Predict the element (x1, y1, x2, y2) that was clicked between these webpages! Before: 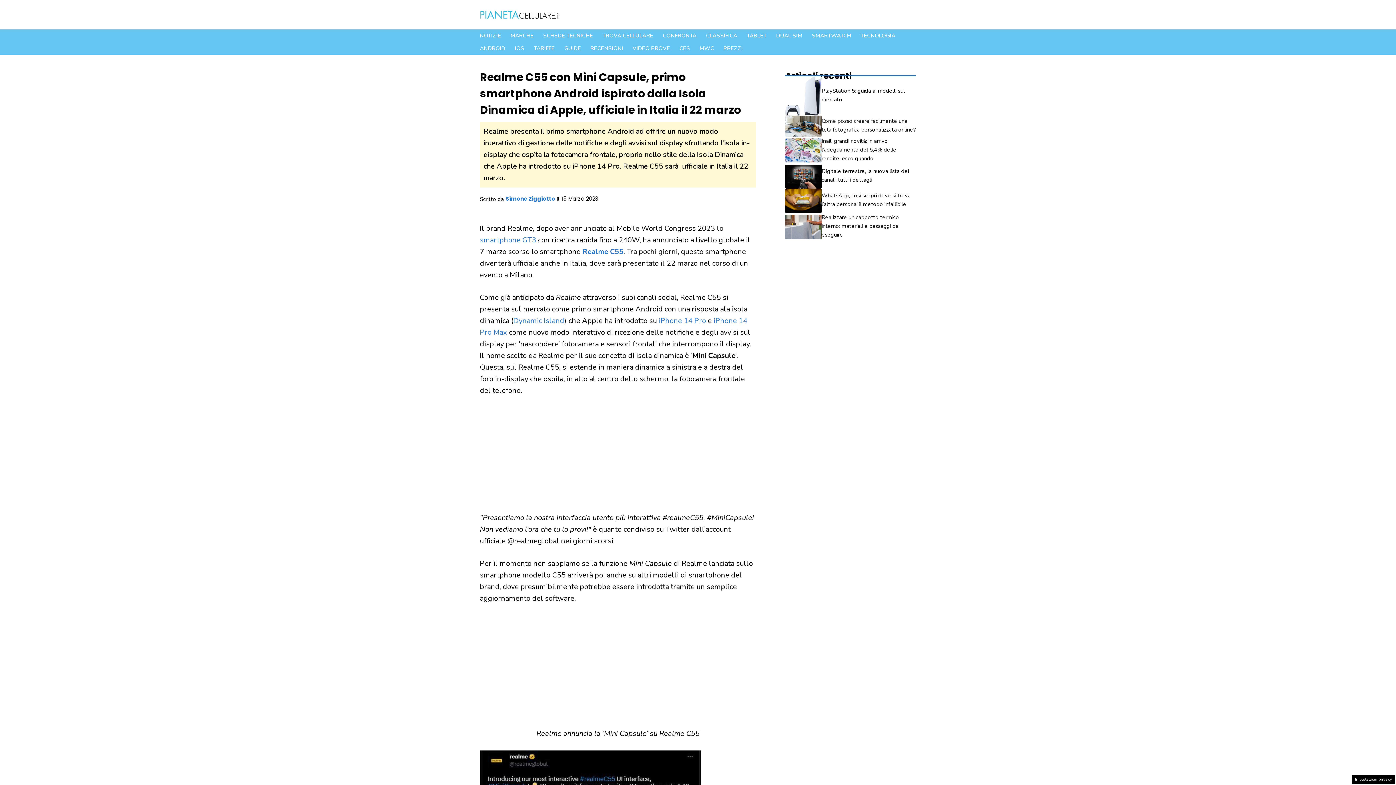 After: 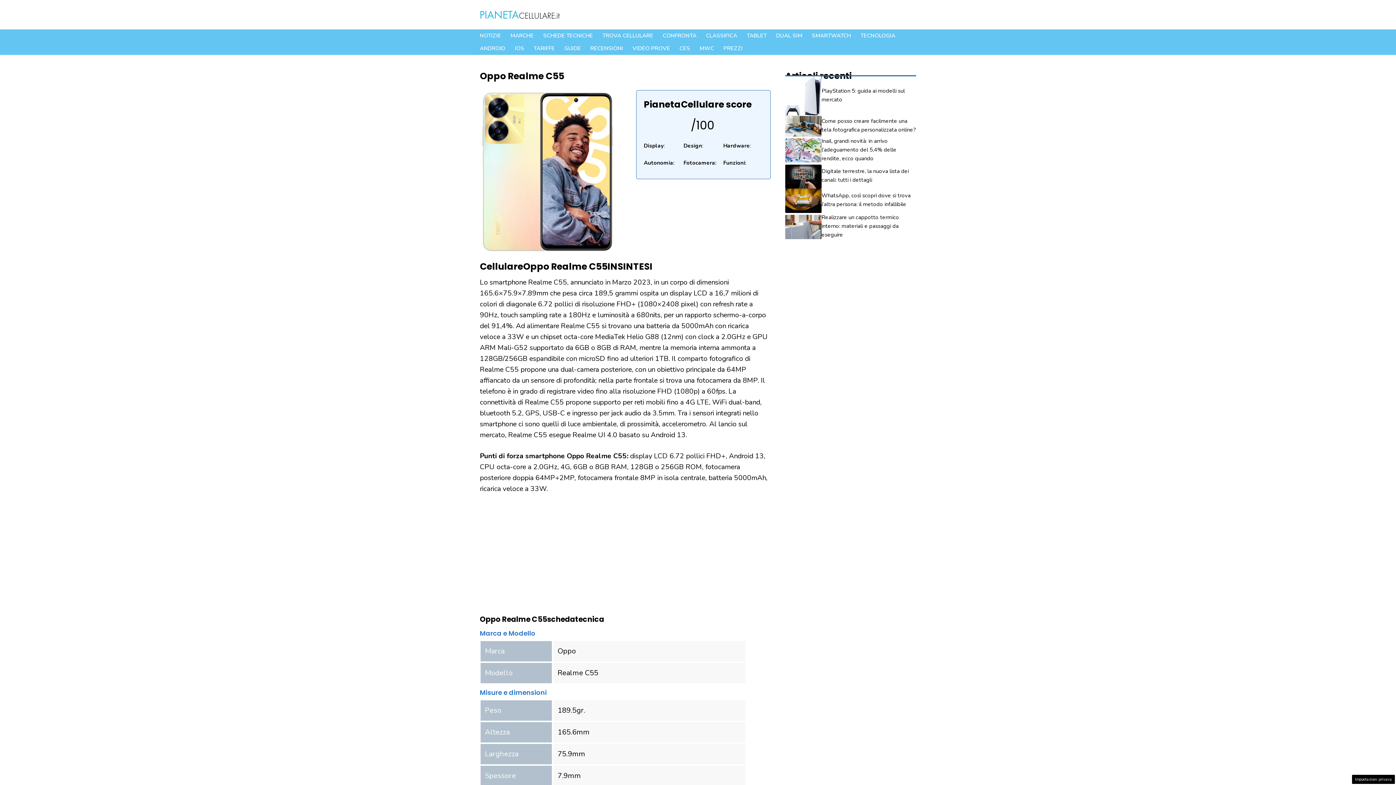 Action: bbox: (582, 246, 623, 256) label: Realme C55